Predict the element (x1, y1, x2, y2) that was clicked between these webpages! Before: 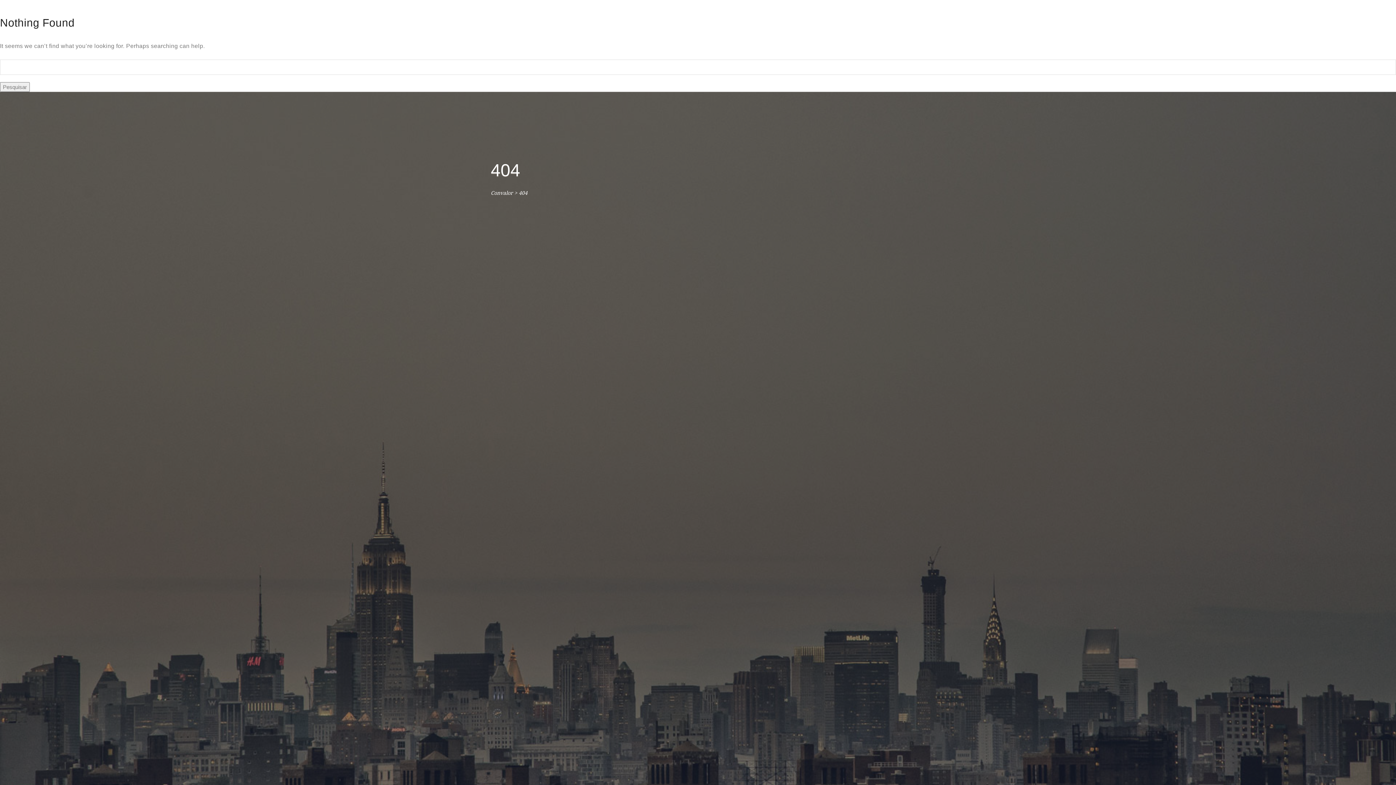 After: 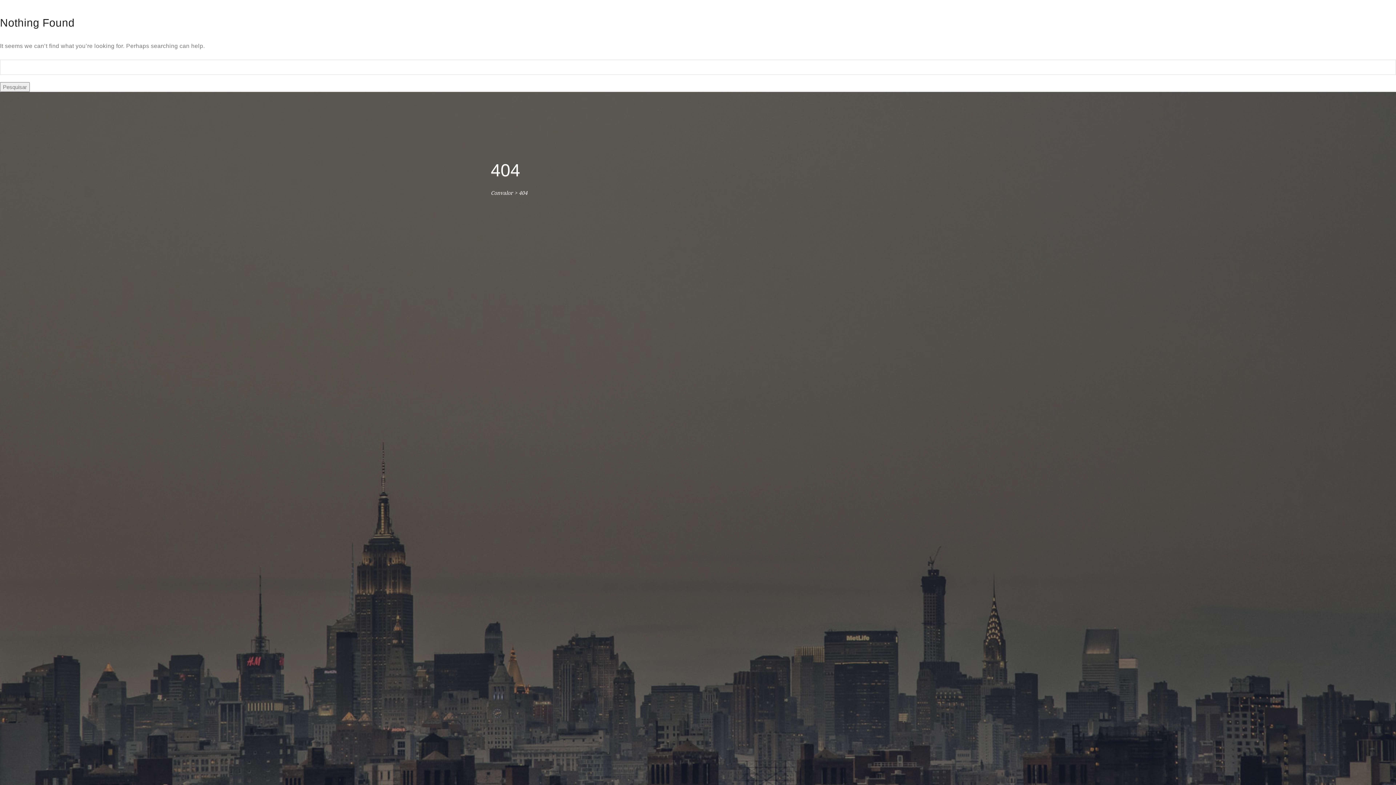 Action: label: 404 bbox: (518, 190, 527, 196)